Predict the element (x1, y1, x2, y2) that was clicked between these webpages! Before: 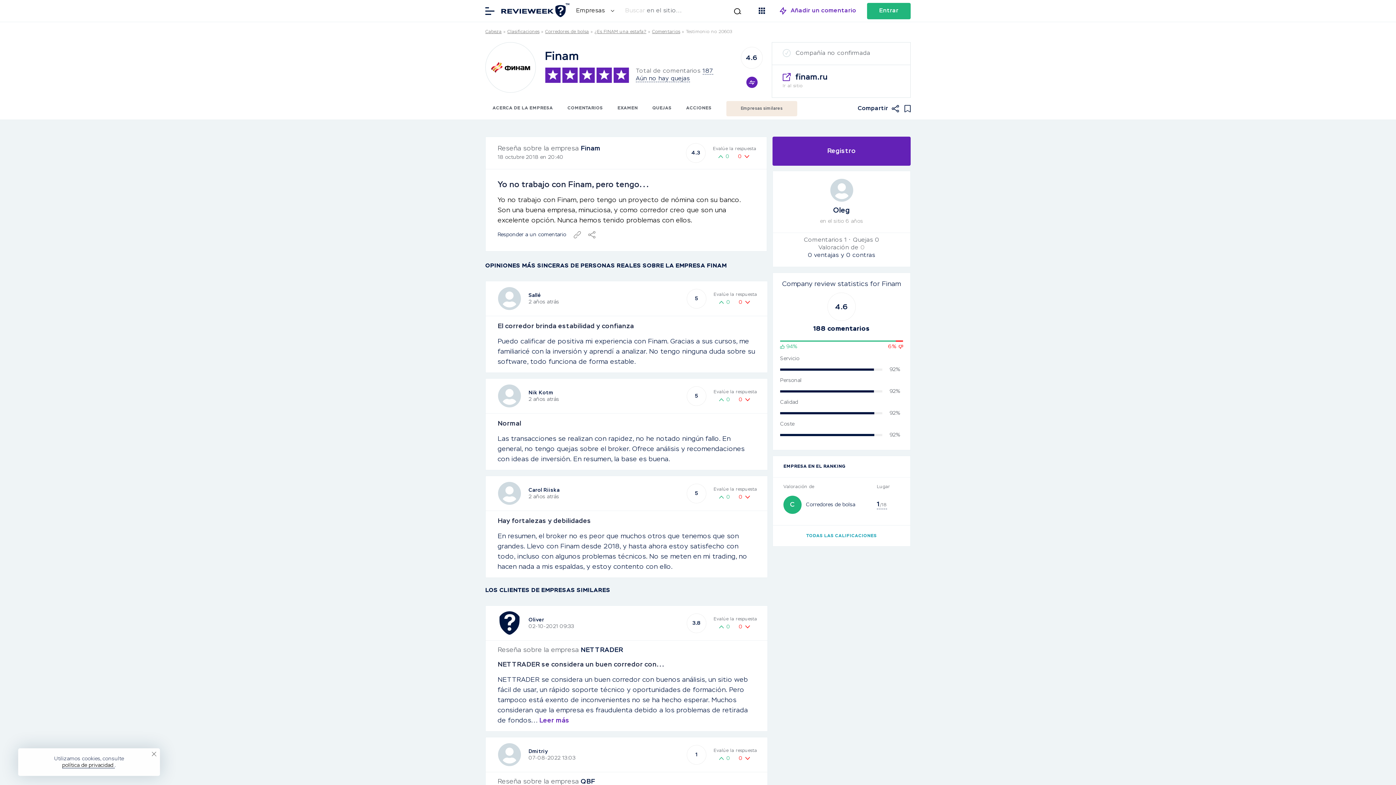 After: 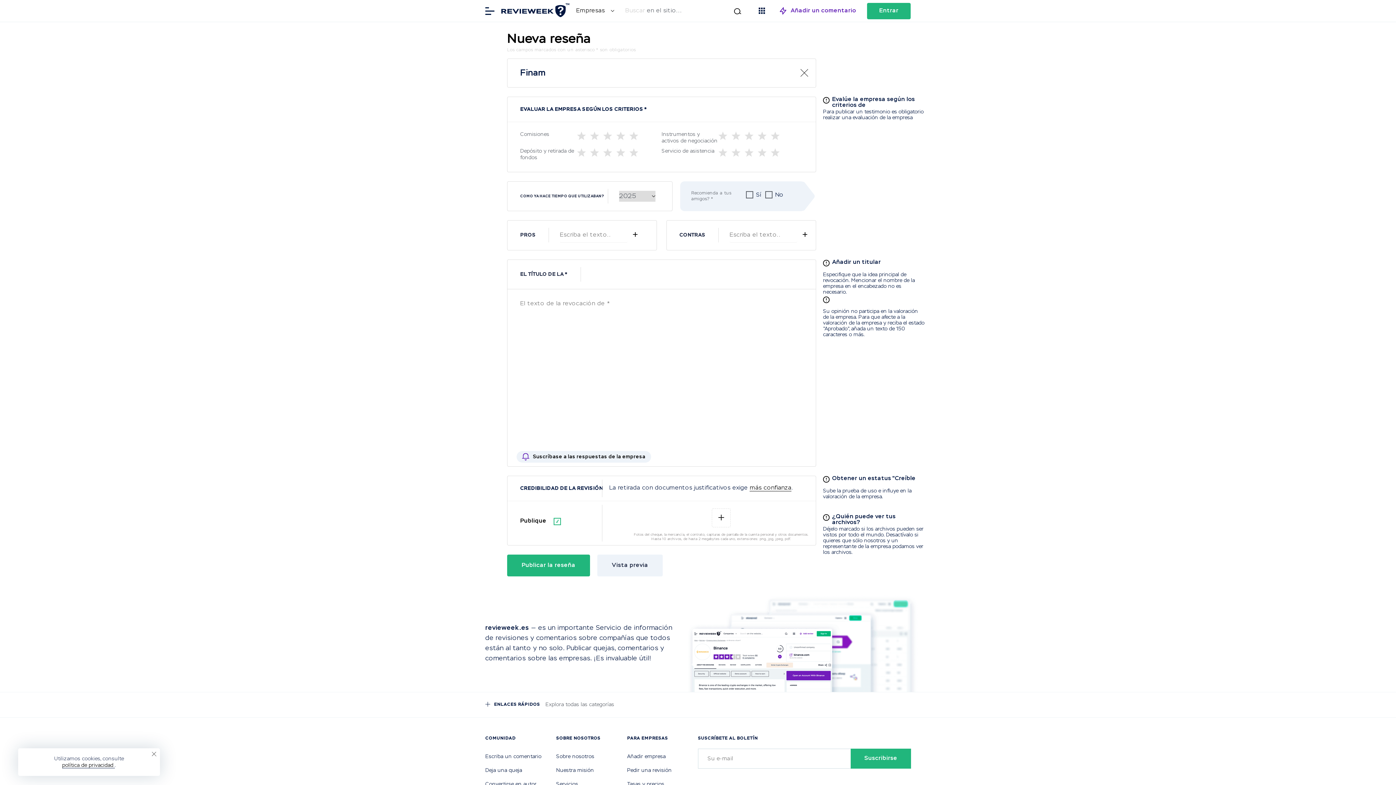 Action: bbox: (780, 7, 856, 14) label: Añadir un comentario